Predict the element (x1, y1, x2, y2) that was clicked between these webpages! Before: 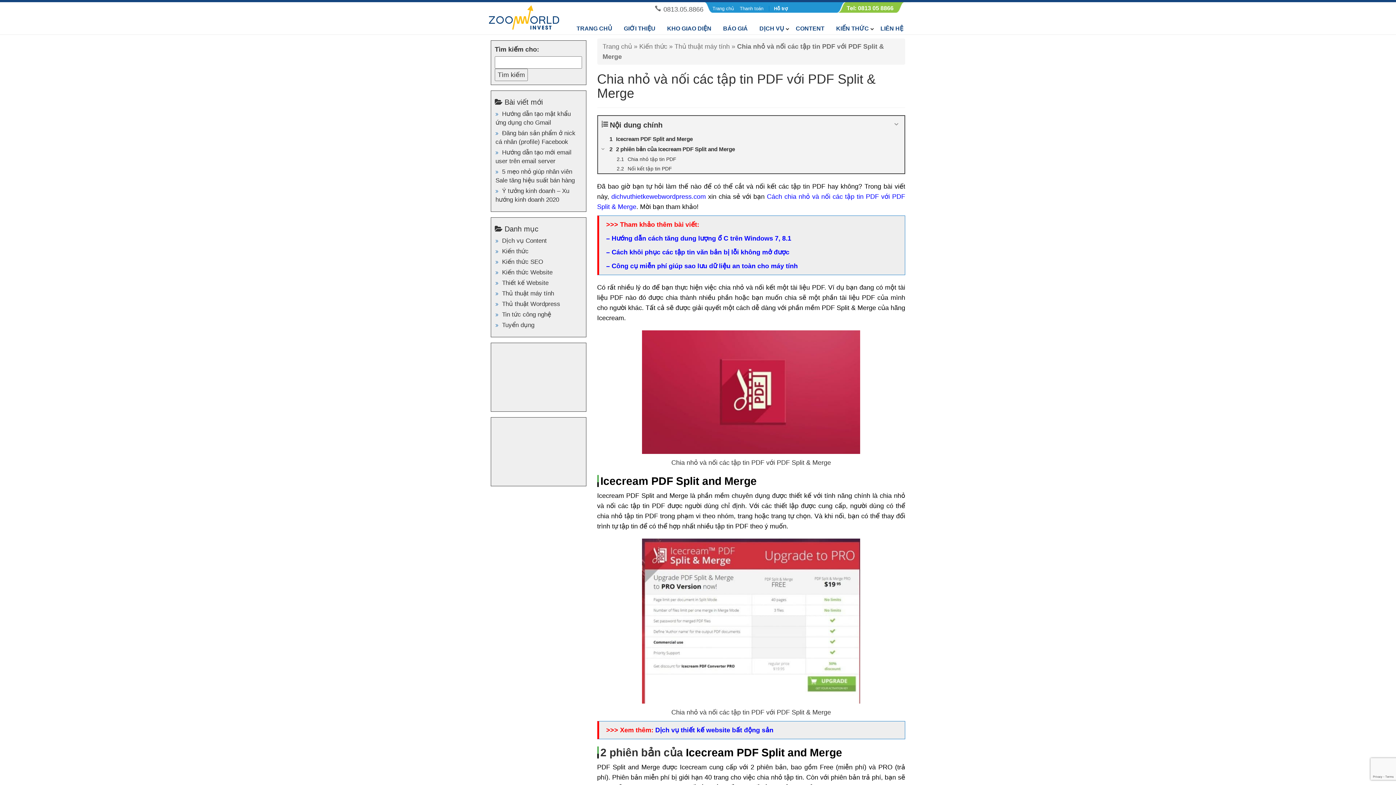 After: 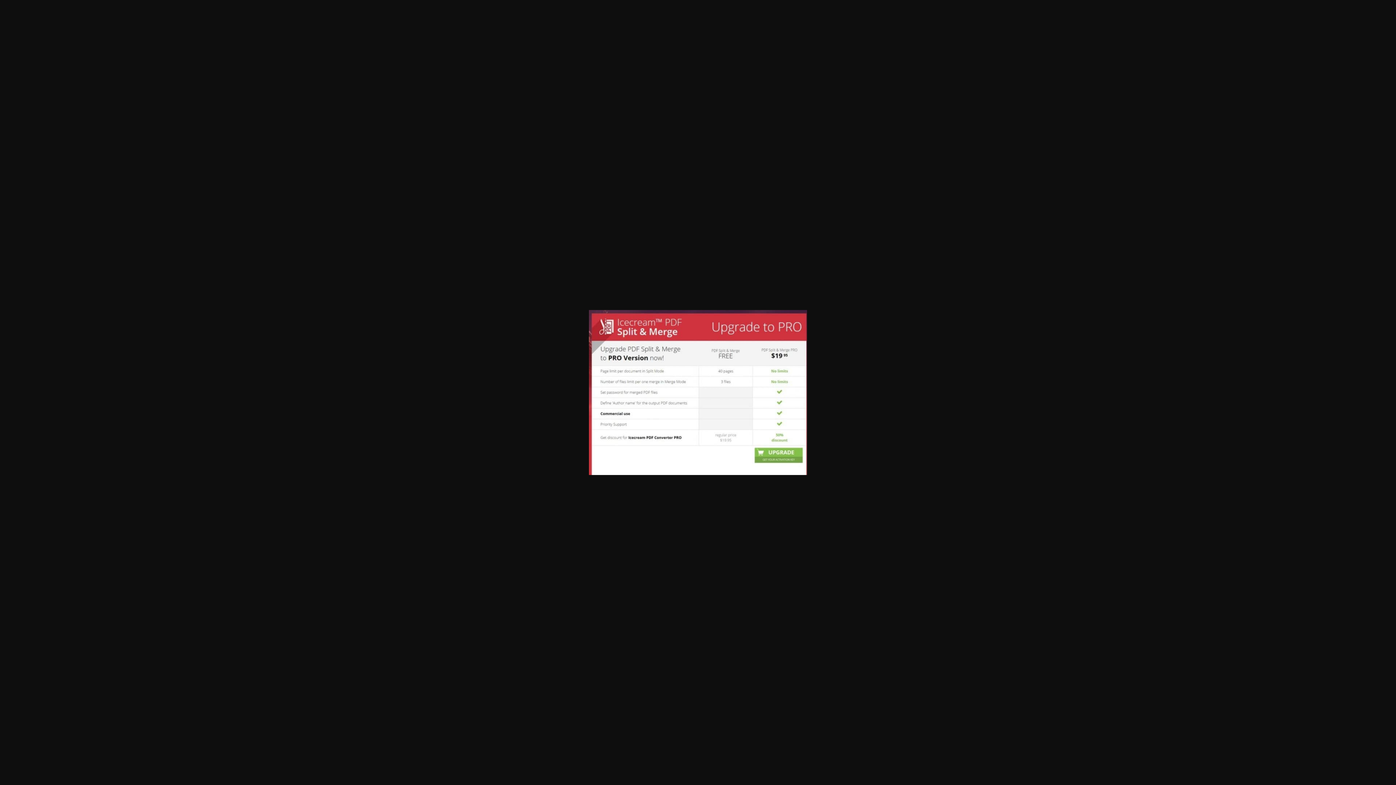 Action: bbox: (642, 617, 860, 624)